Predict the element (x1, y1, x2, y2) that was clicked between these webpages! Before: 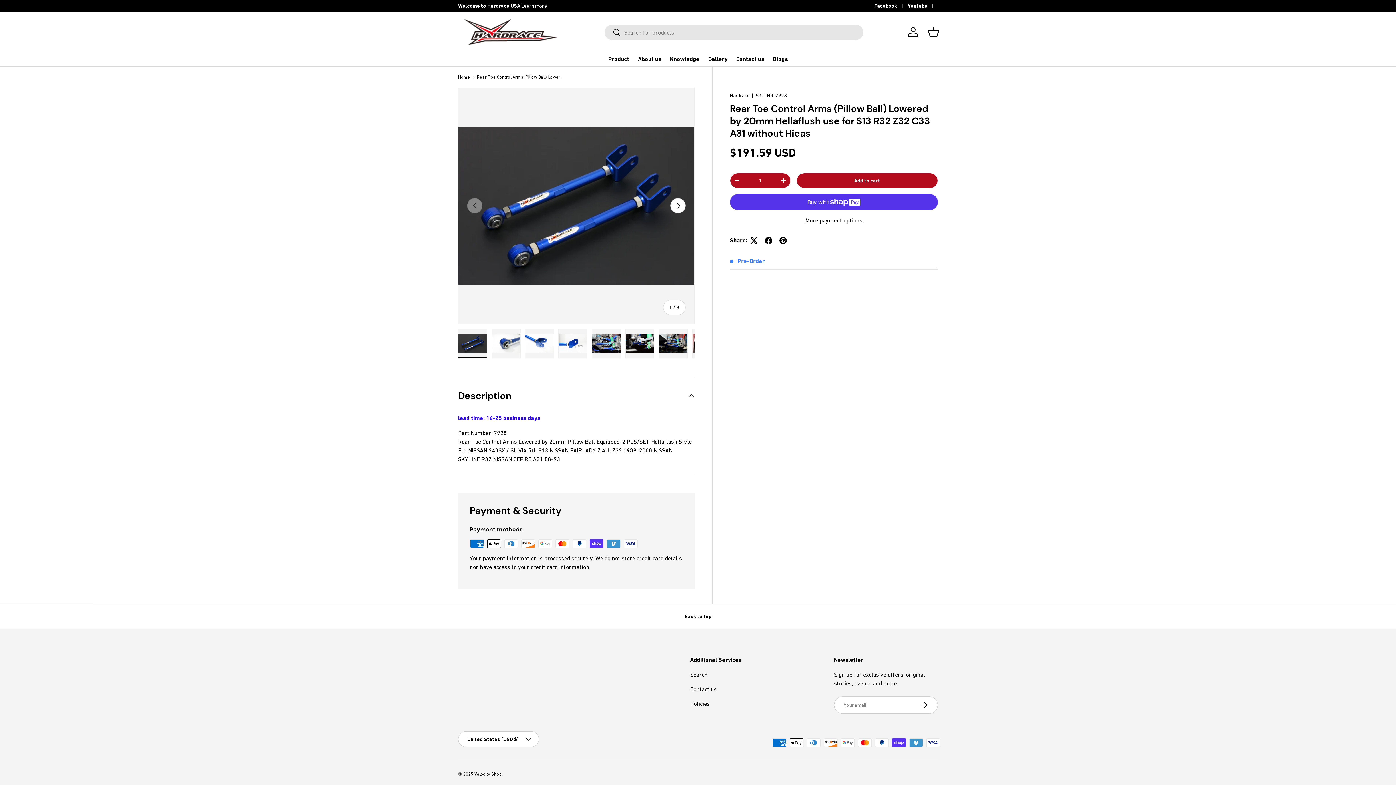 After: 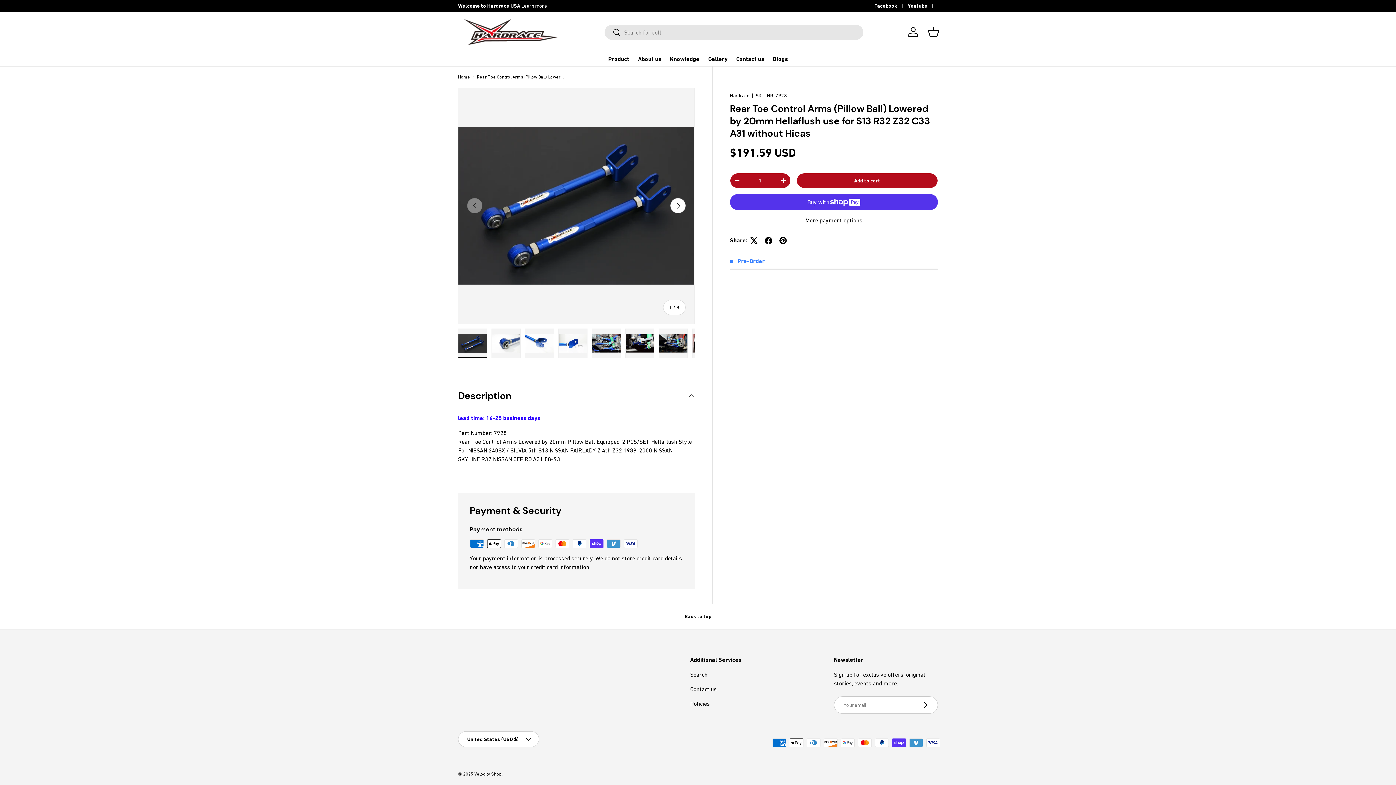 Action: label: Facebook bbox: (874, 2, 908, 9)